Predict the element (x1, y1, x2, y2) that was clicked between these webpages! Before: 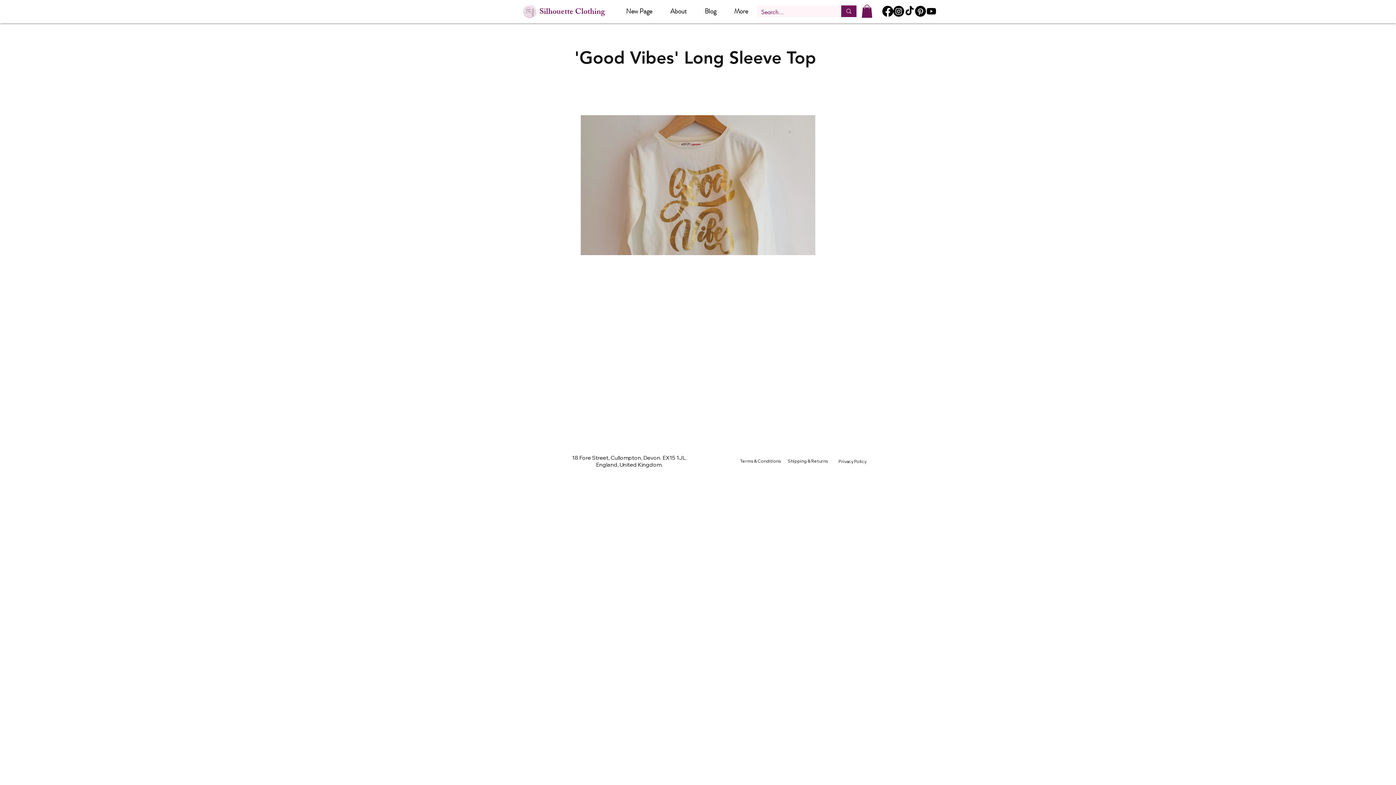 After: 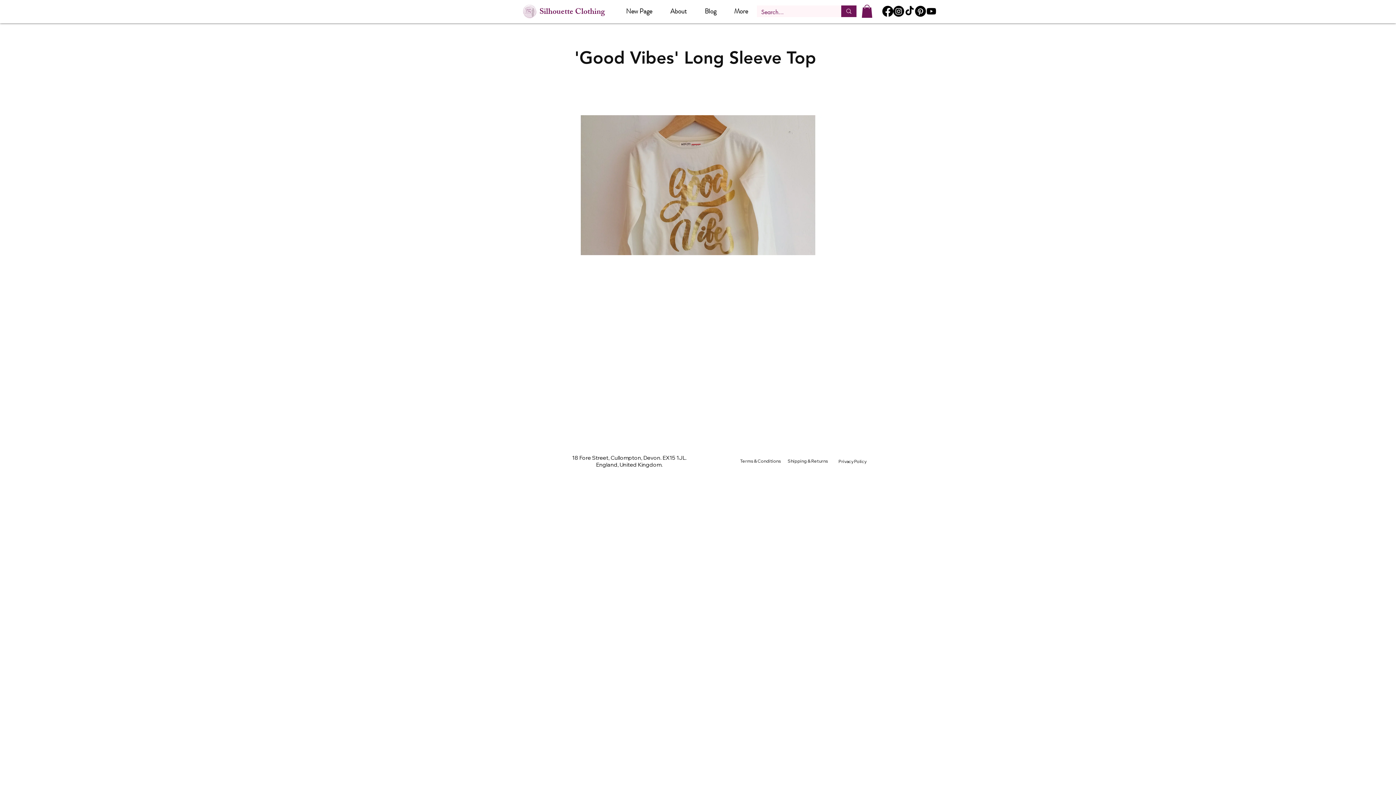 Action: bbox: (904, 5, 915, 16) label: TikTok